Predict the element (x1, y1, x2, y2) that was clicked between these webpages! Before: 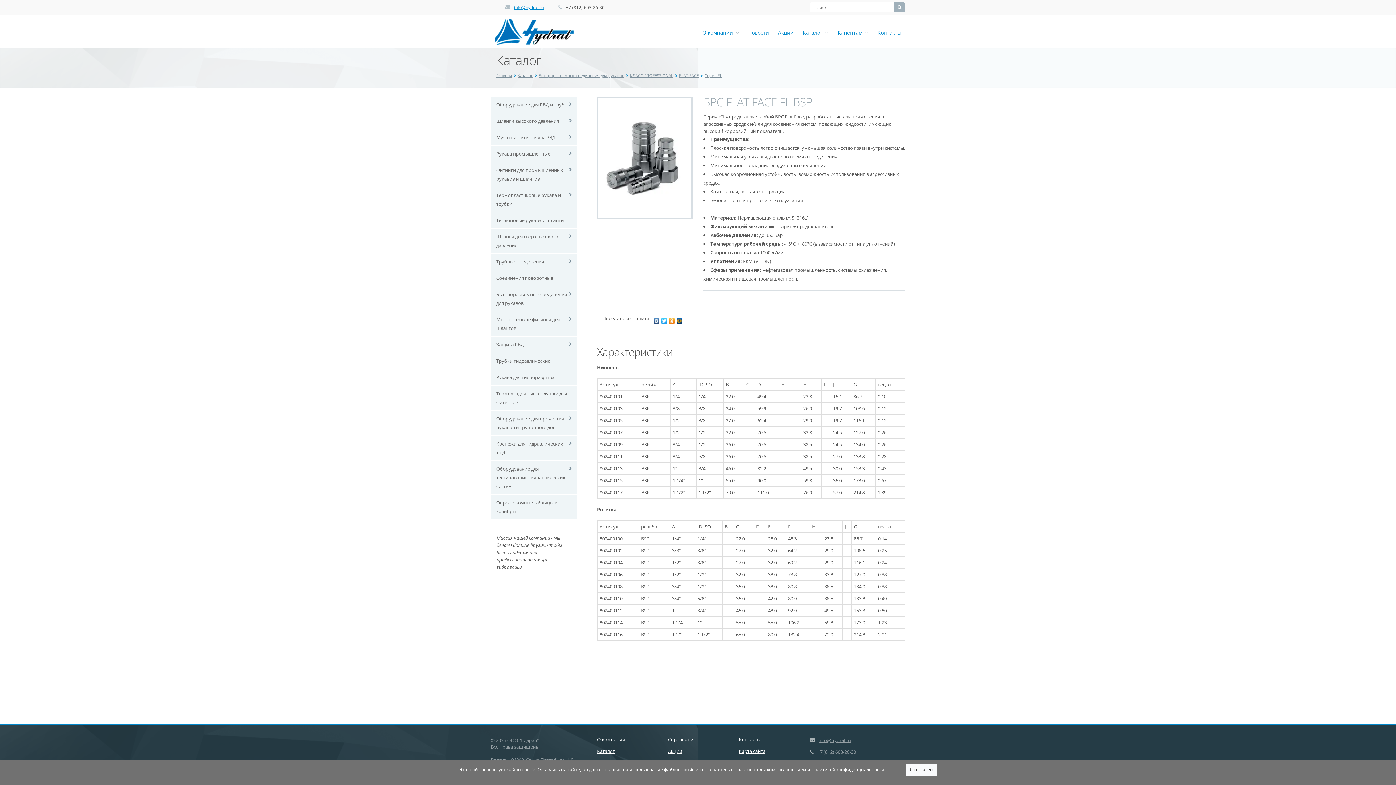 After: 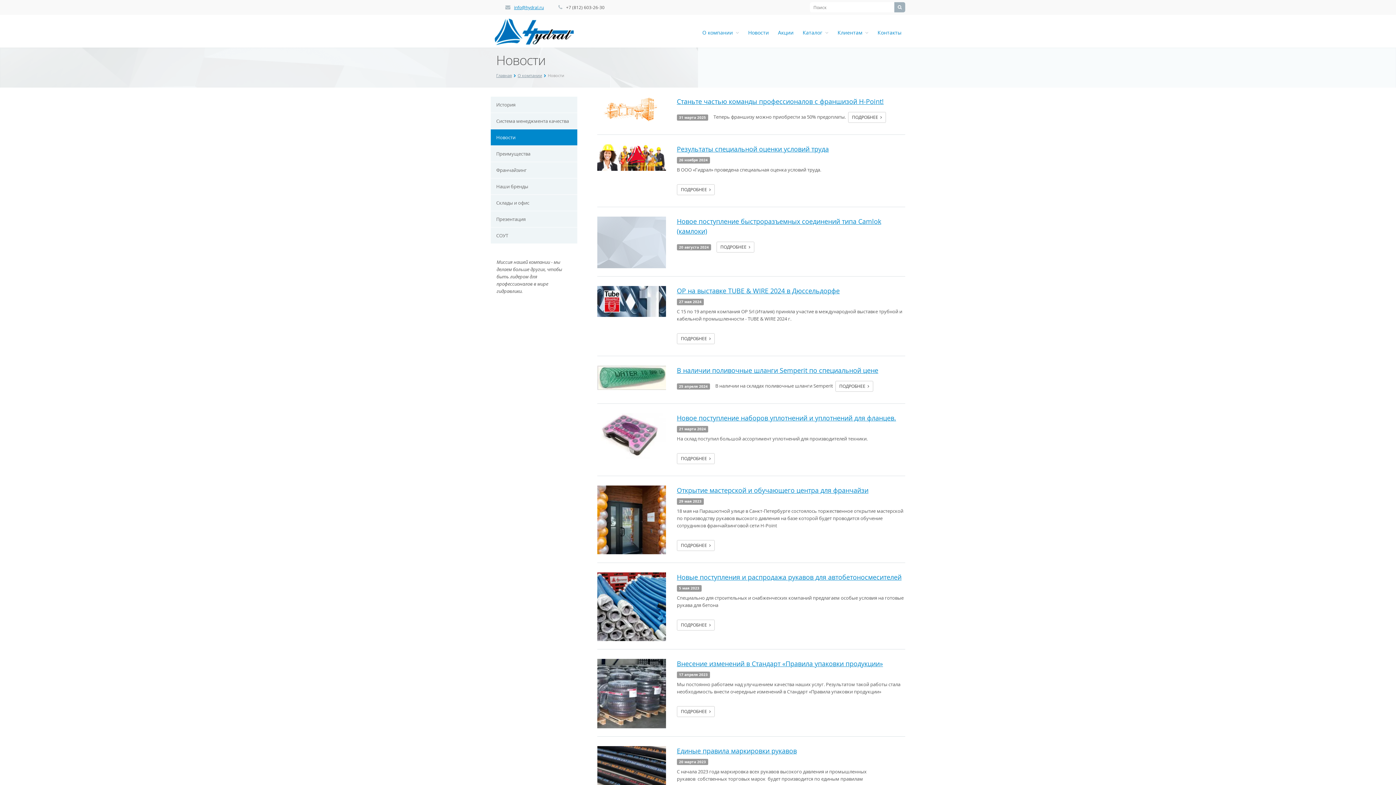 Action: bbox: (744, 26, 772, 38) label: Новости